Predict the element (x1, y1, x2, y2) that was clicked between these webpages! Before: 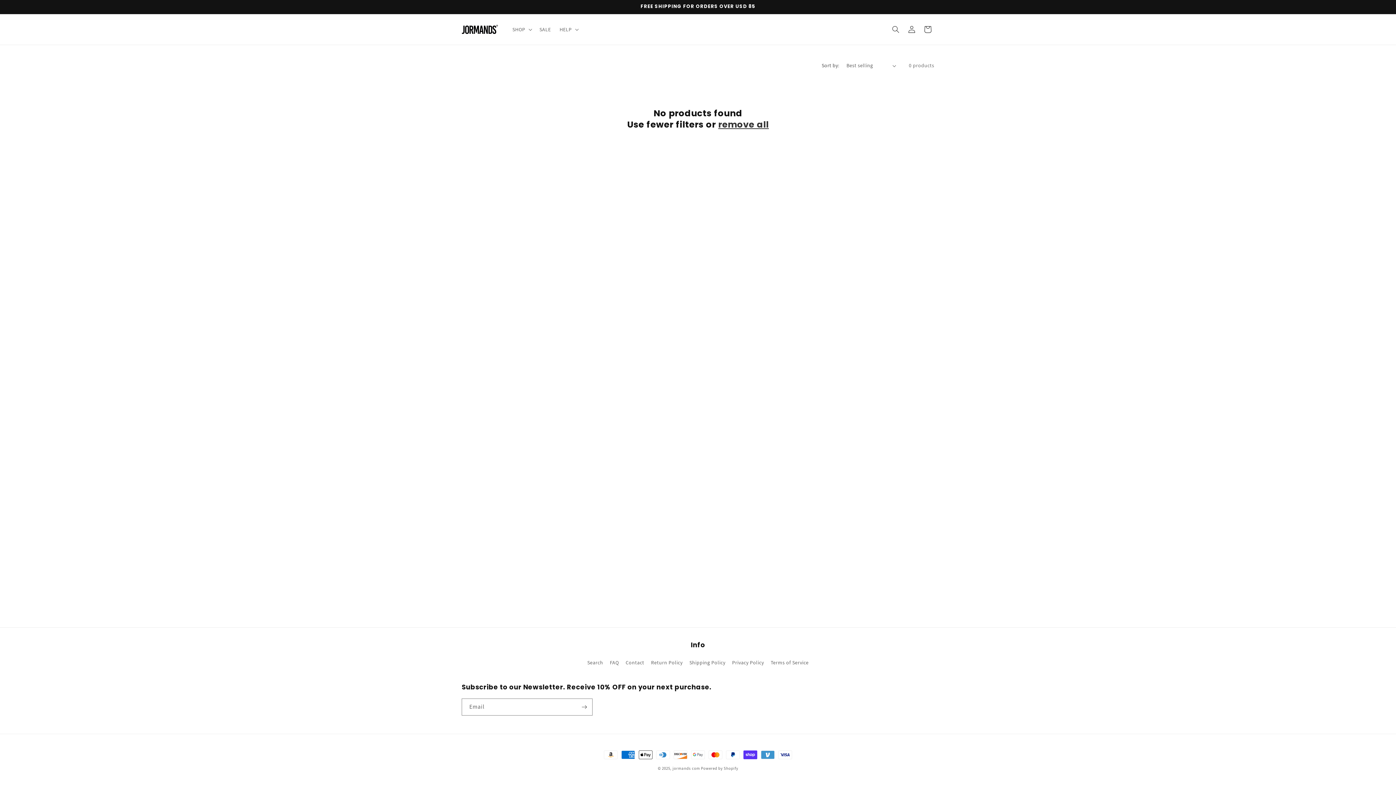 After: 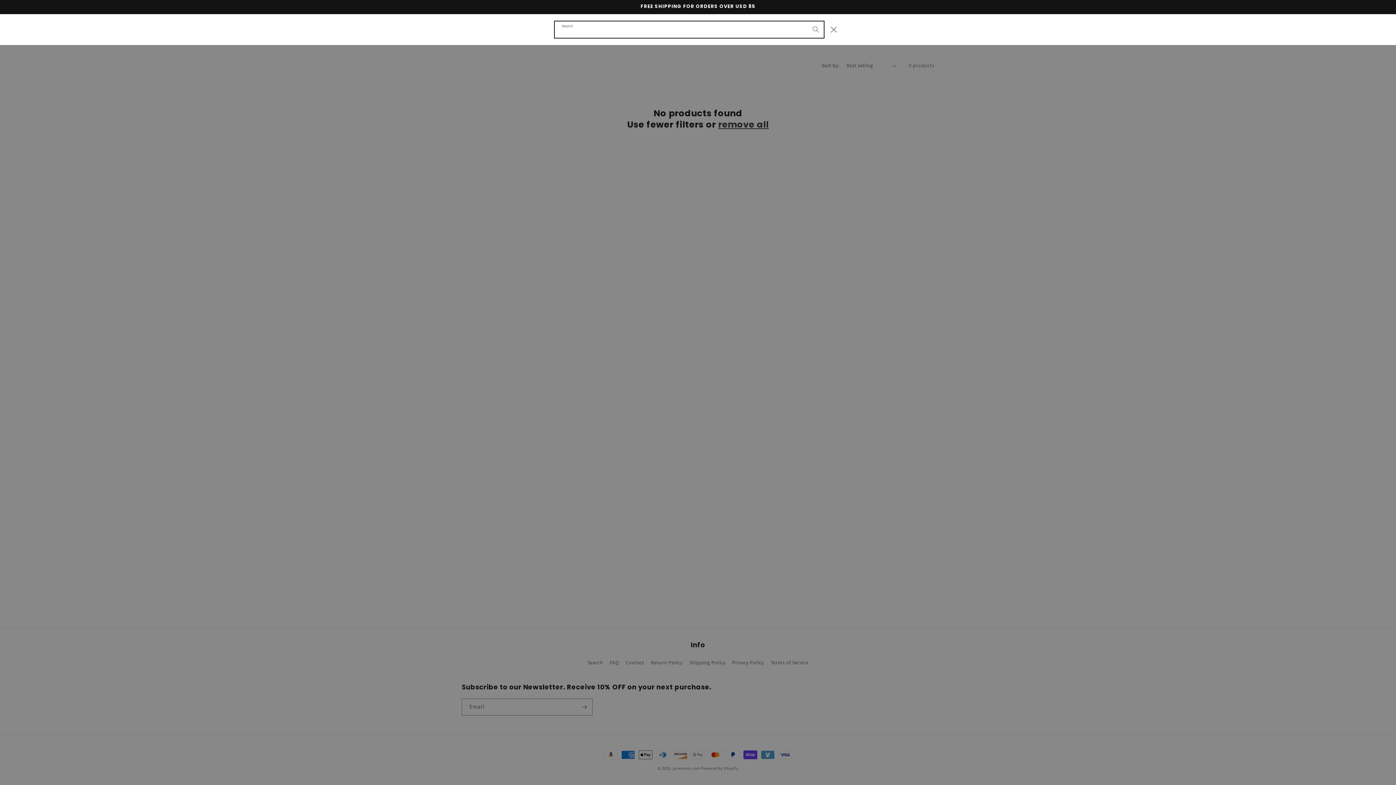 Action: bbox: (888, 21, 904, 37) label: Search